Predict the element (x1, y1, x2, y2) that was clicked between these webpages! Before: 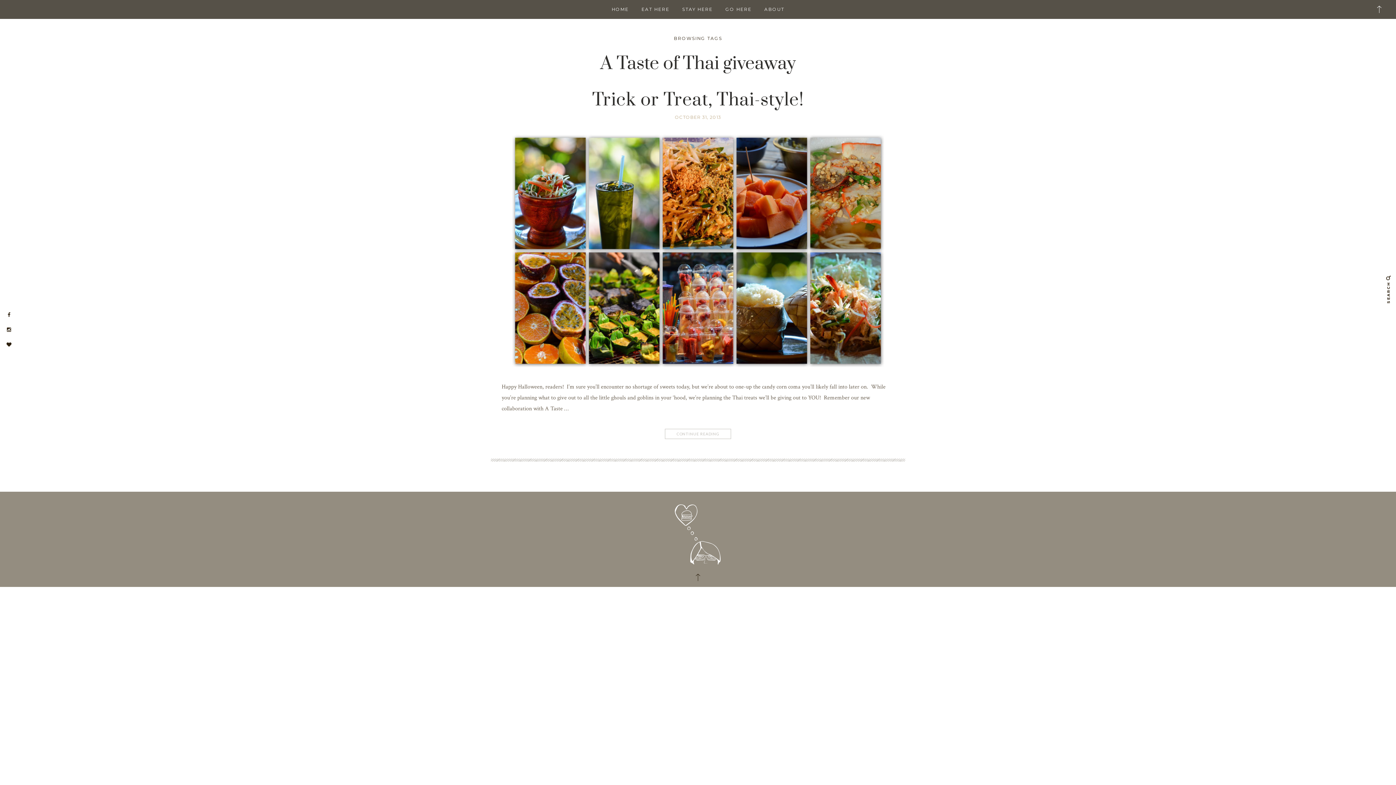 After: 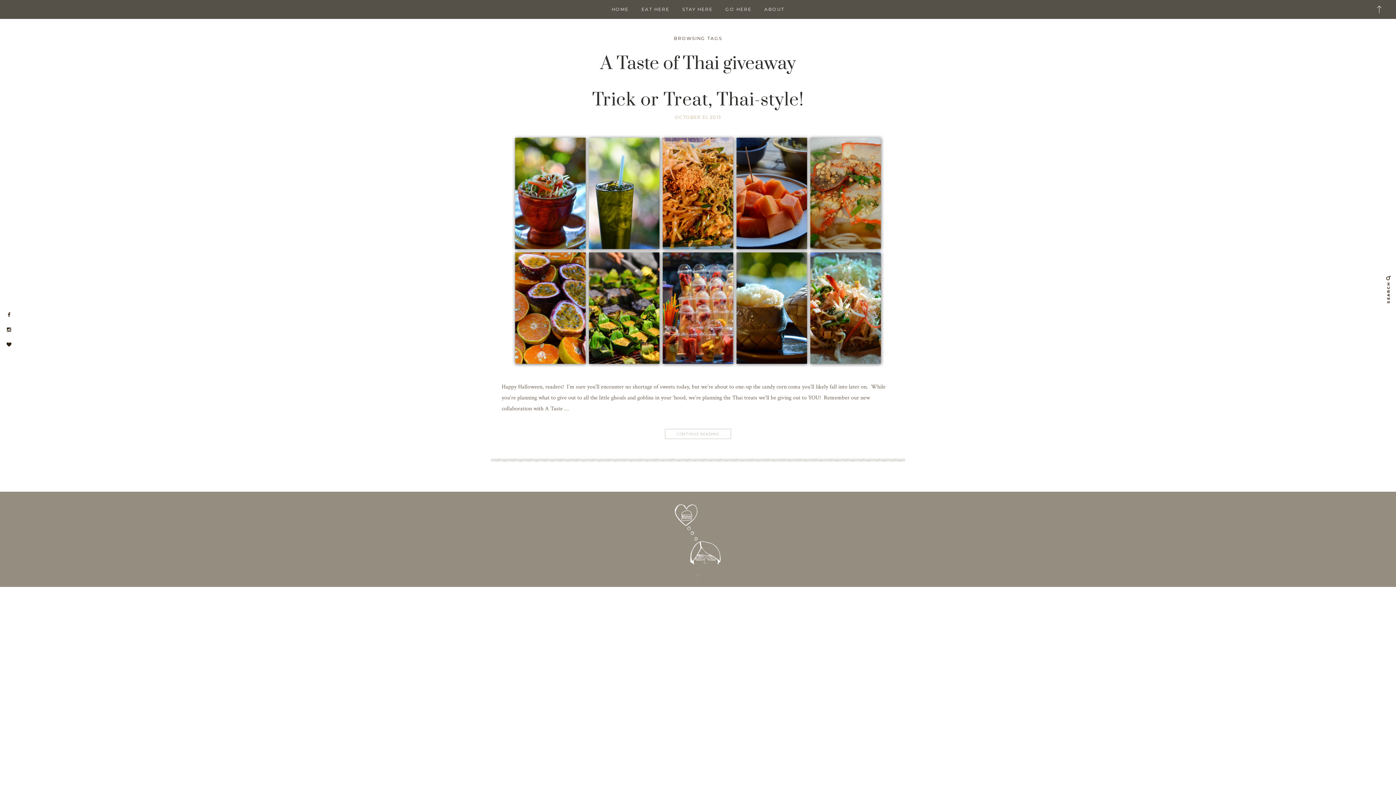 Action: bbox: (693, 572, 702, 583)